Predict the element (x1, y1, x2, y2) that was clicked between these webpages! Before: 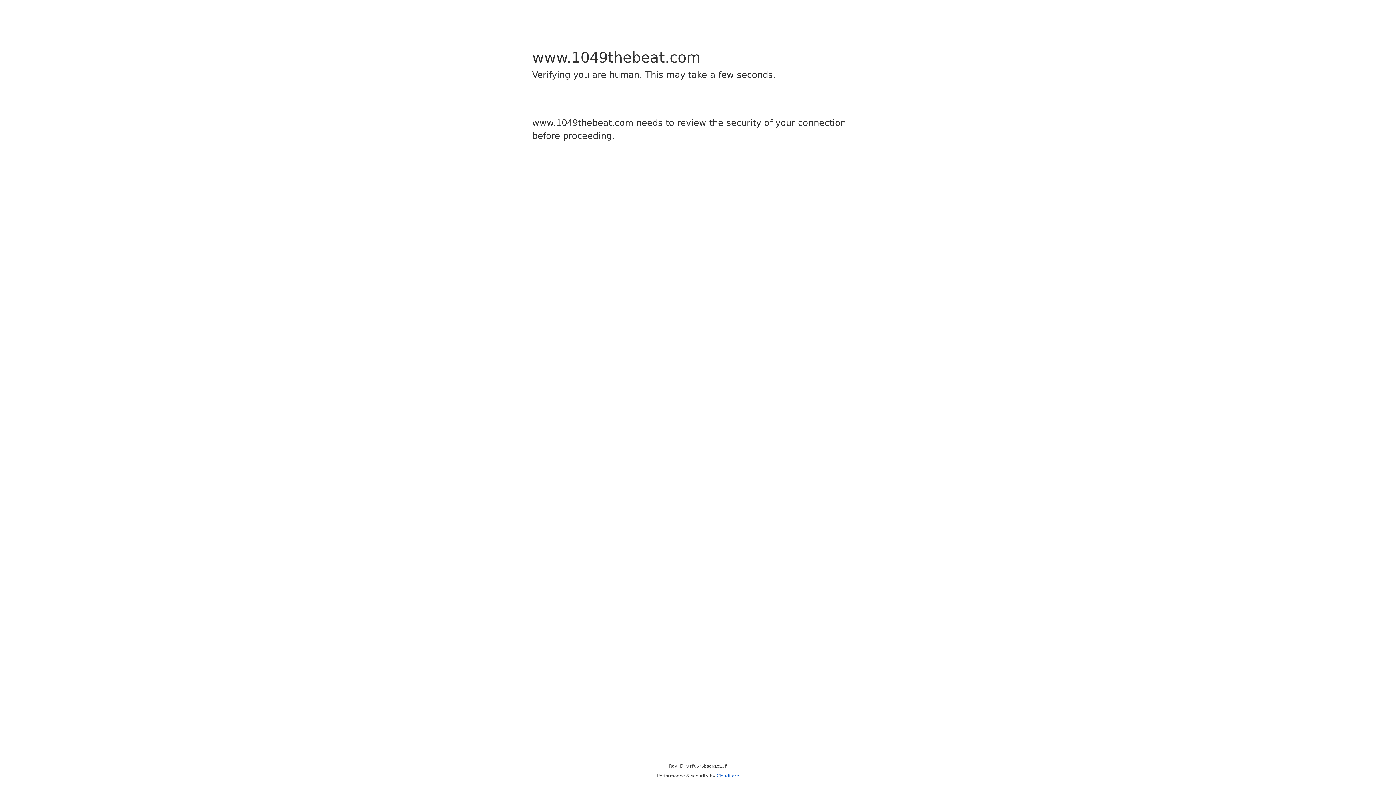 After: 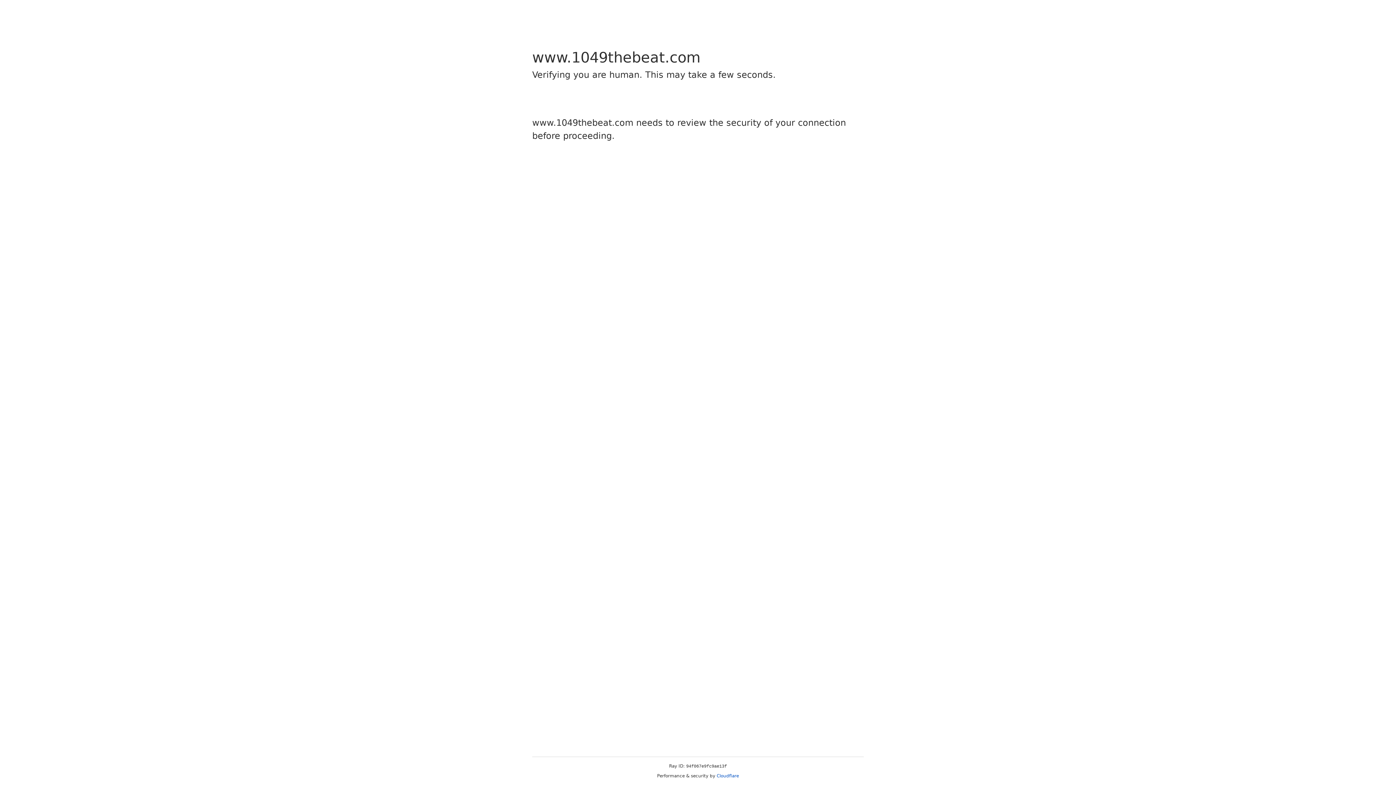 Action: label: Cloudflare bbox: (716, 773, 739, 778)